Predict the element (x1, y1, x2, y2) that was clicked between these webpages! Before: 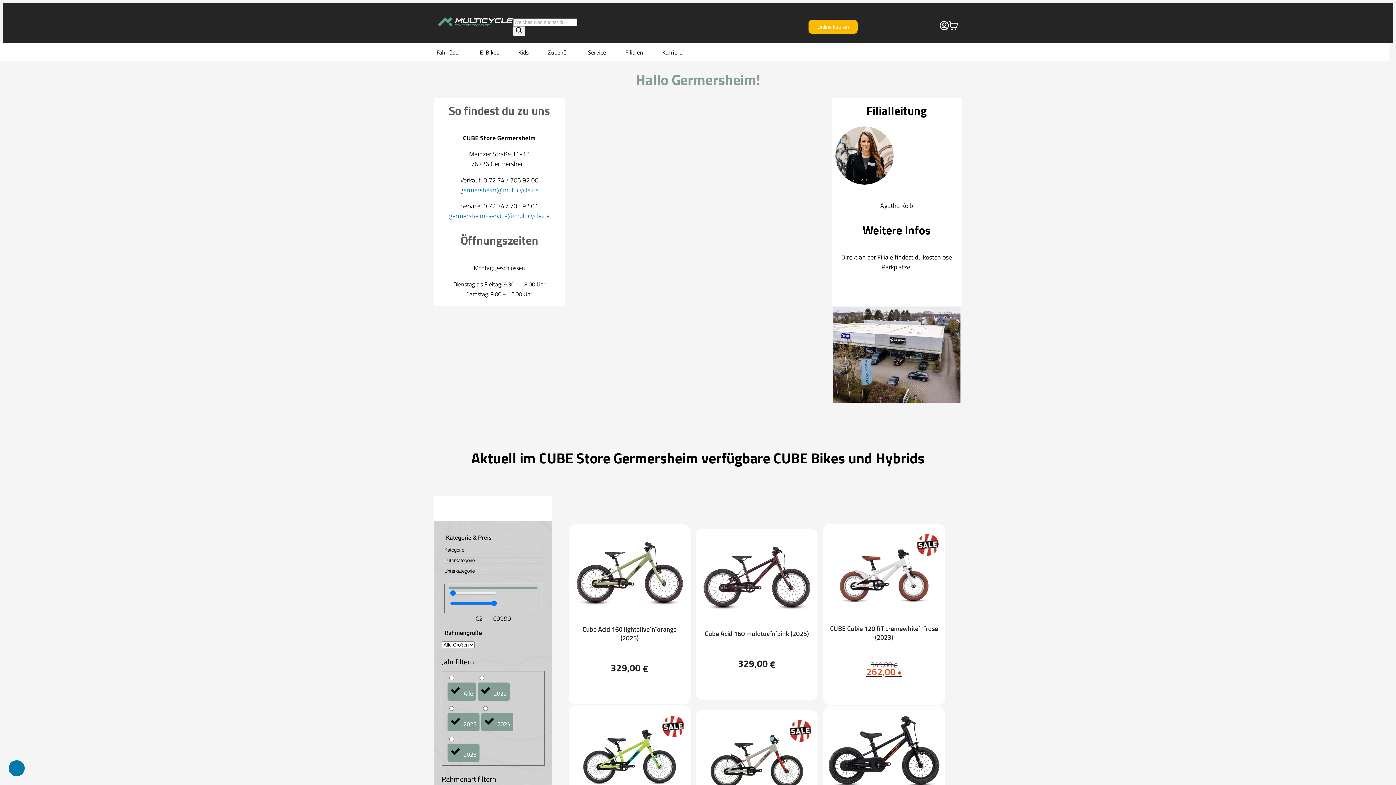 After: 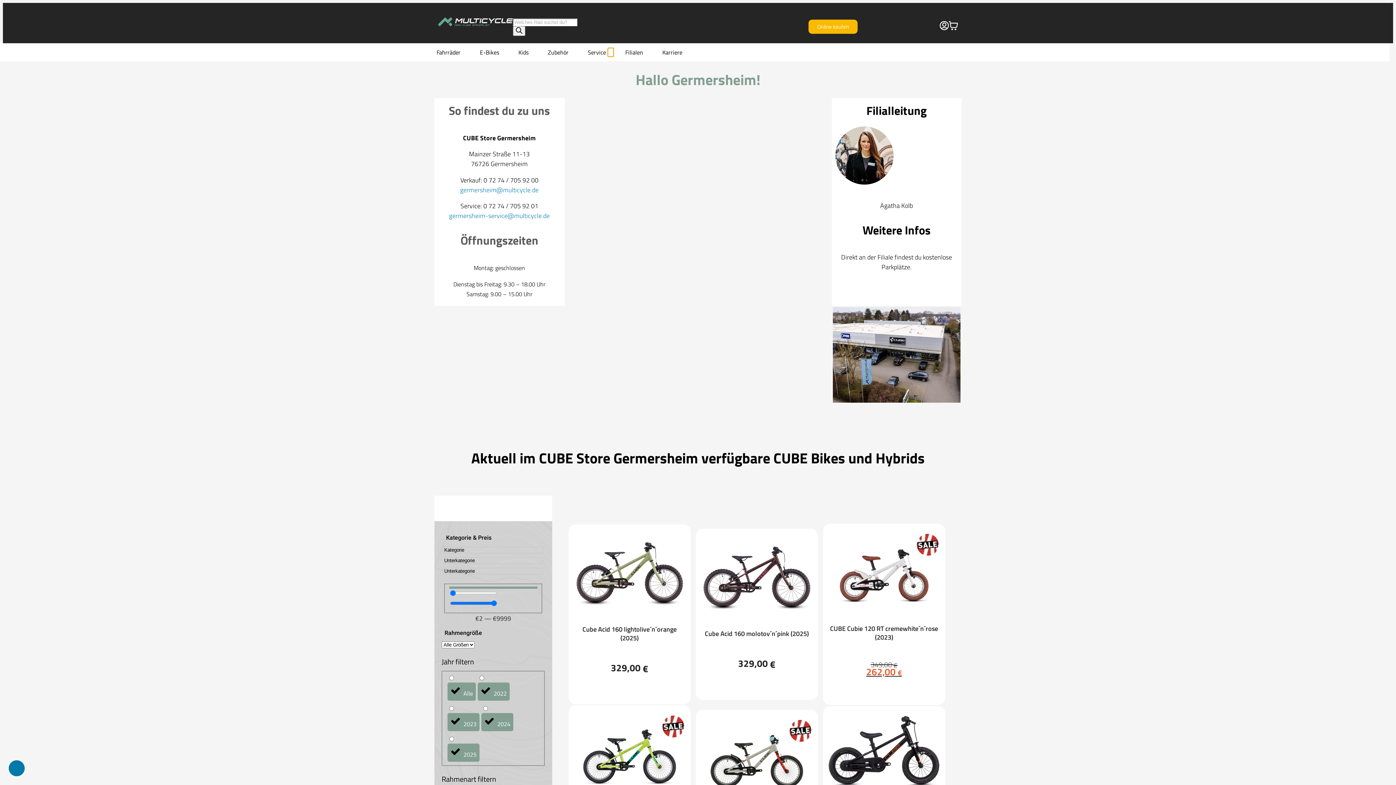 Action: bbox: (608, 48, 613, 56) label: Open Service